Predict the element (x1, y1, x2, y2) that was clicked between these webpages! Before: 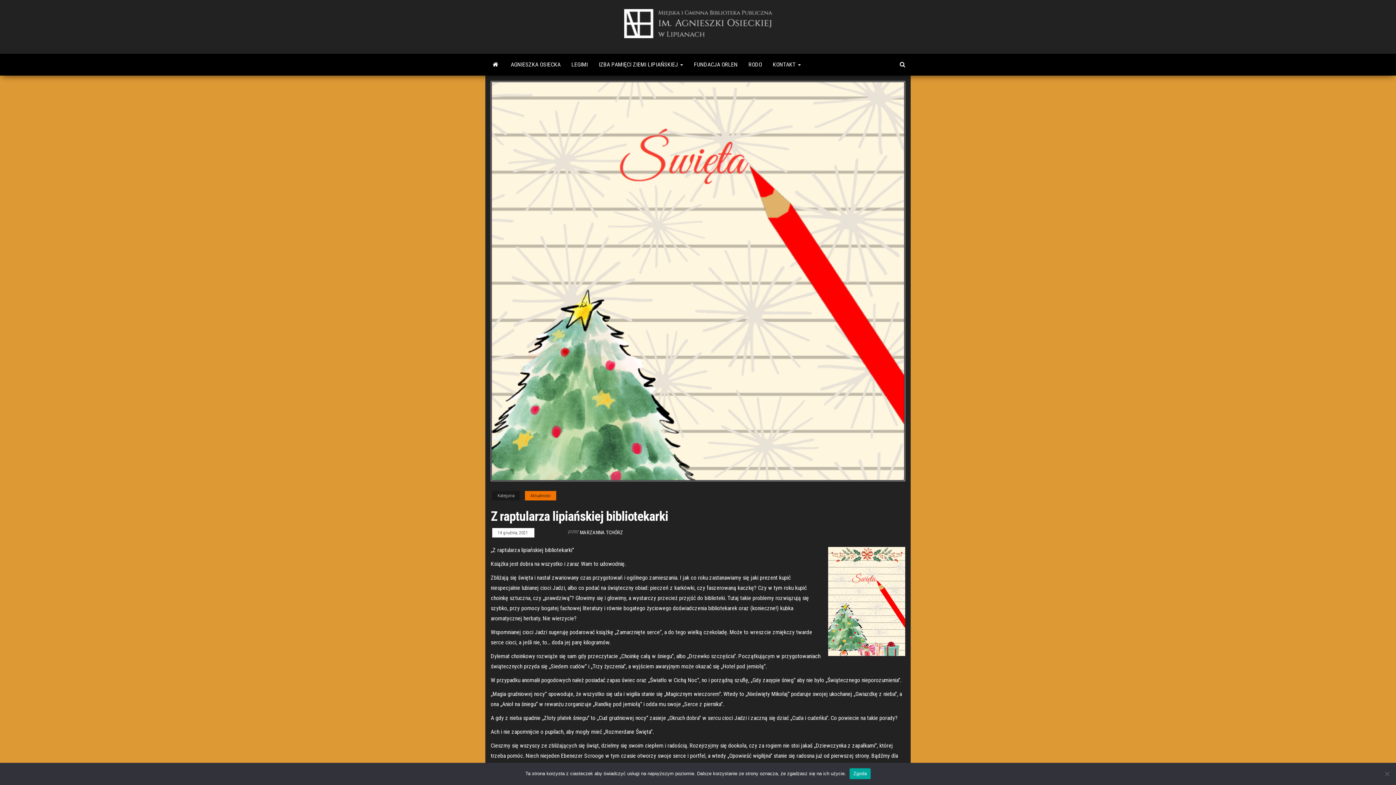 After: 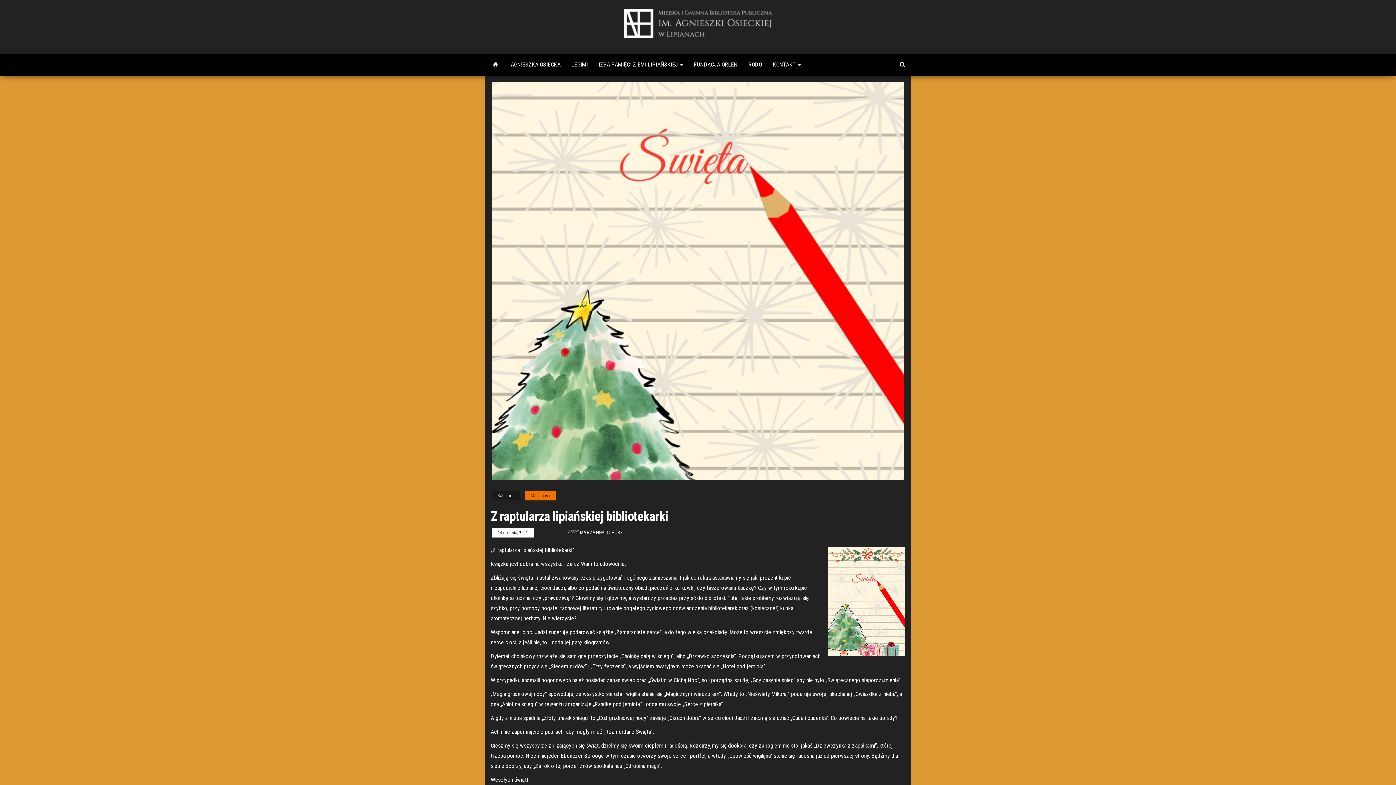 Action: label: Zgoda bbox: (849, 768, 870, 779)